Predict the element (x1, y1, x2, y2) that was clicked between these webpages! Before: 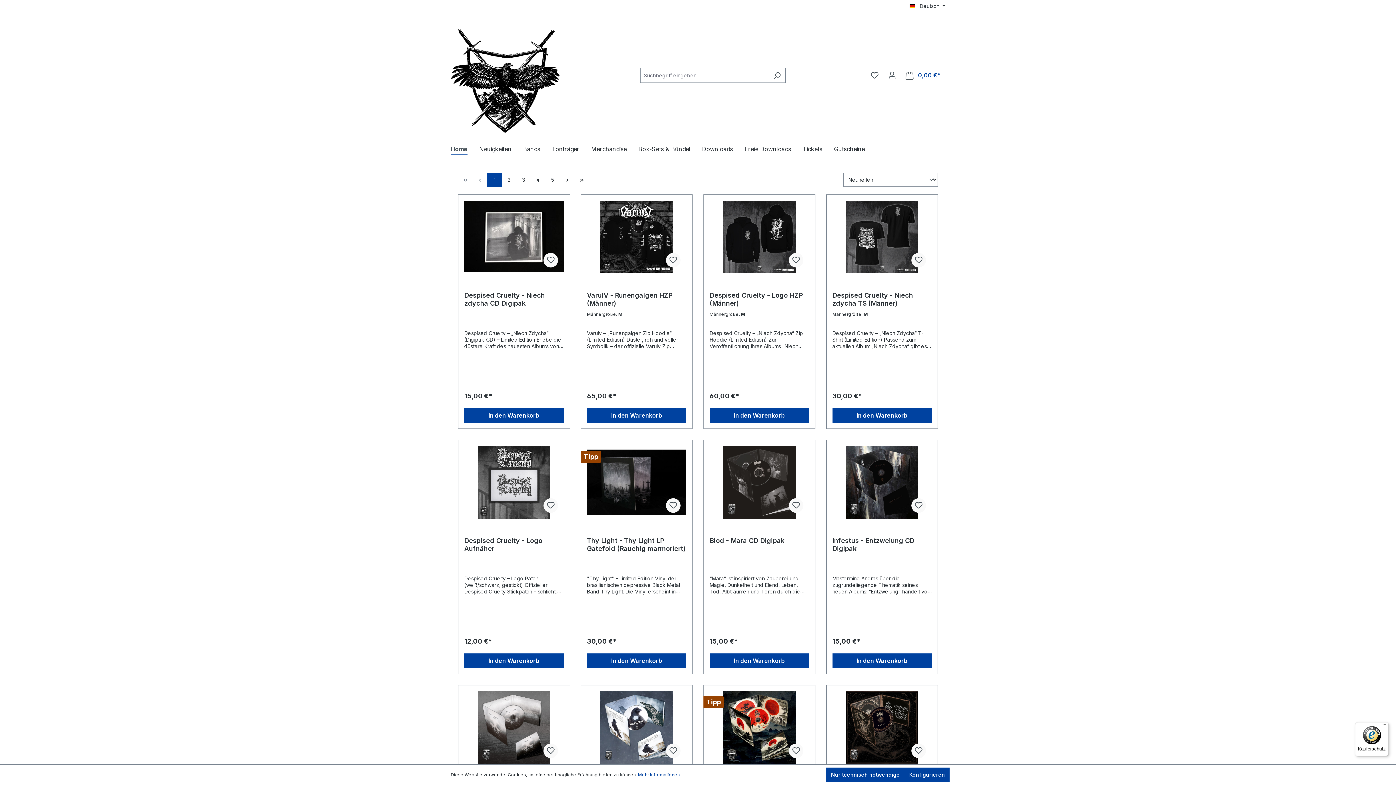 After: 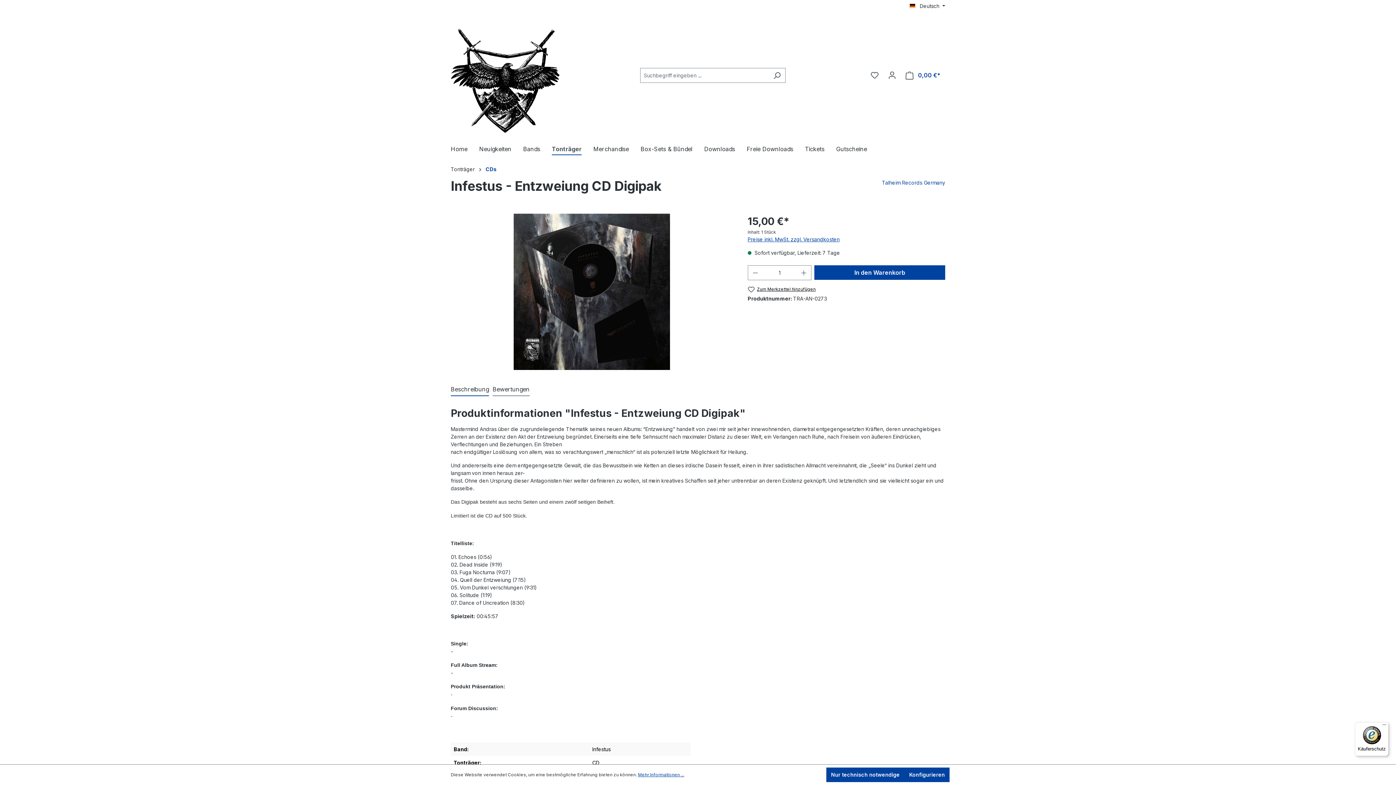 Action: bbox: (832, 536, 932, 552) label: Infestus - Entzweiung CD Digipak